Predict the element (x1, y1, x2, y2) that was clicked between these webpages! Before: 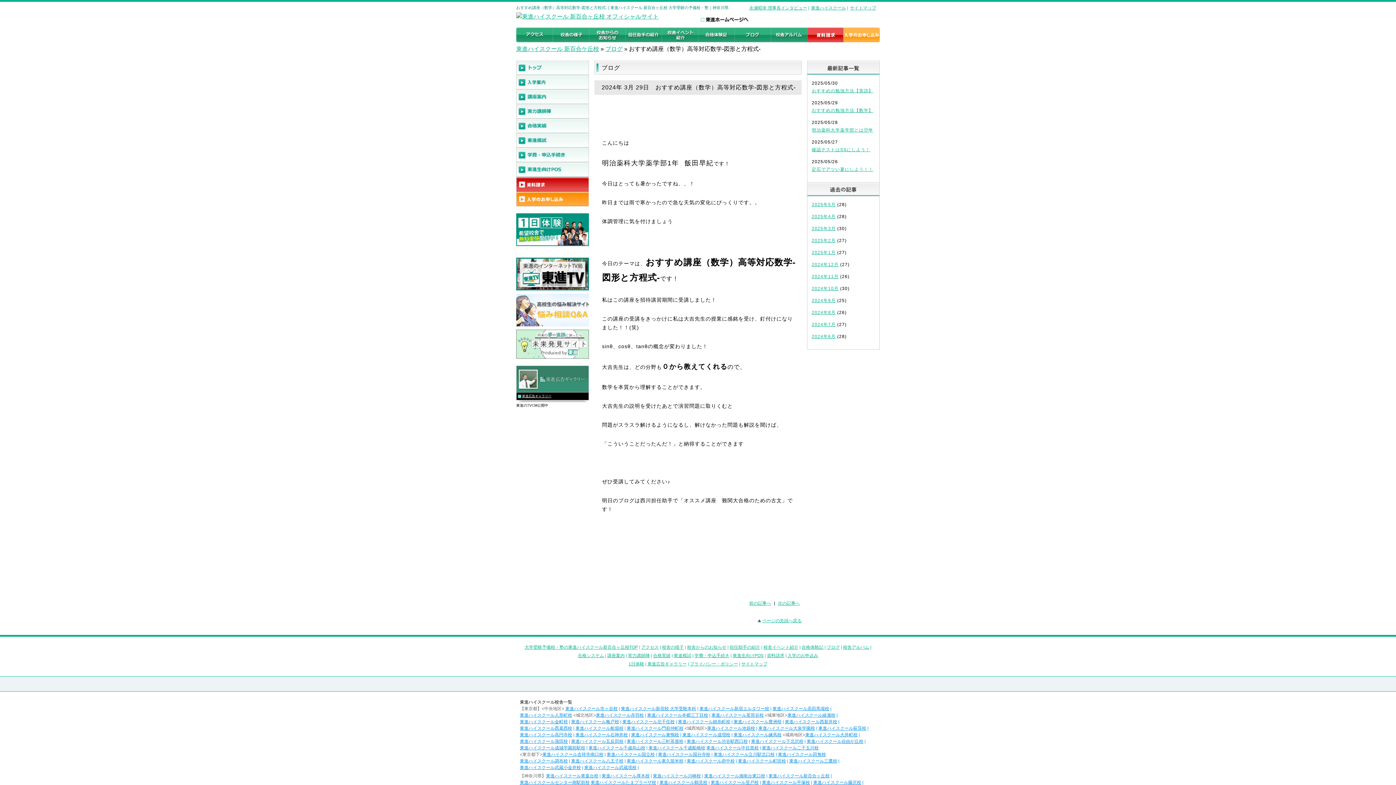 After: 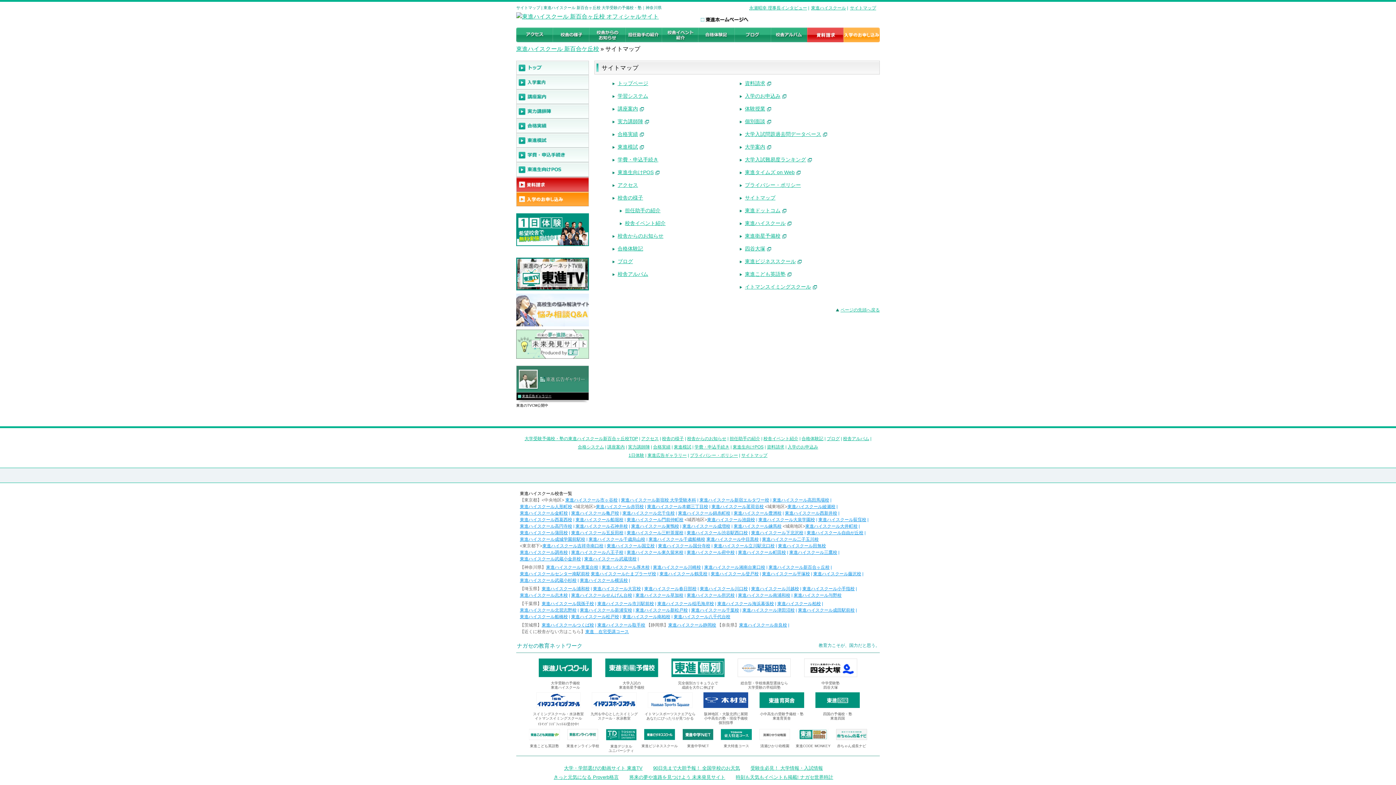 Action: bbox: (850, 5, 876, 10) label: サイトマップ